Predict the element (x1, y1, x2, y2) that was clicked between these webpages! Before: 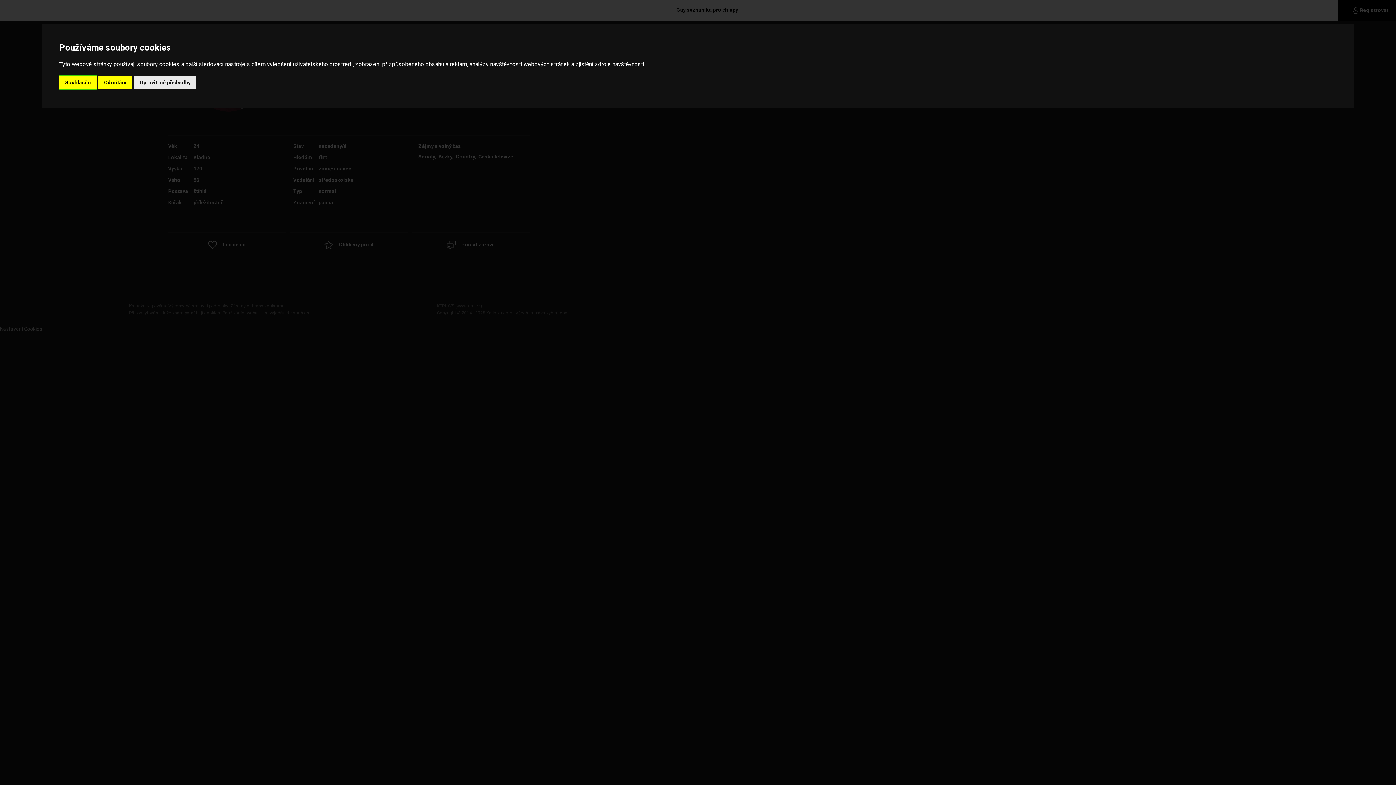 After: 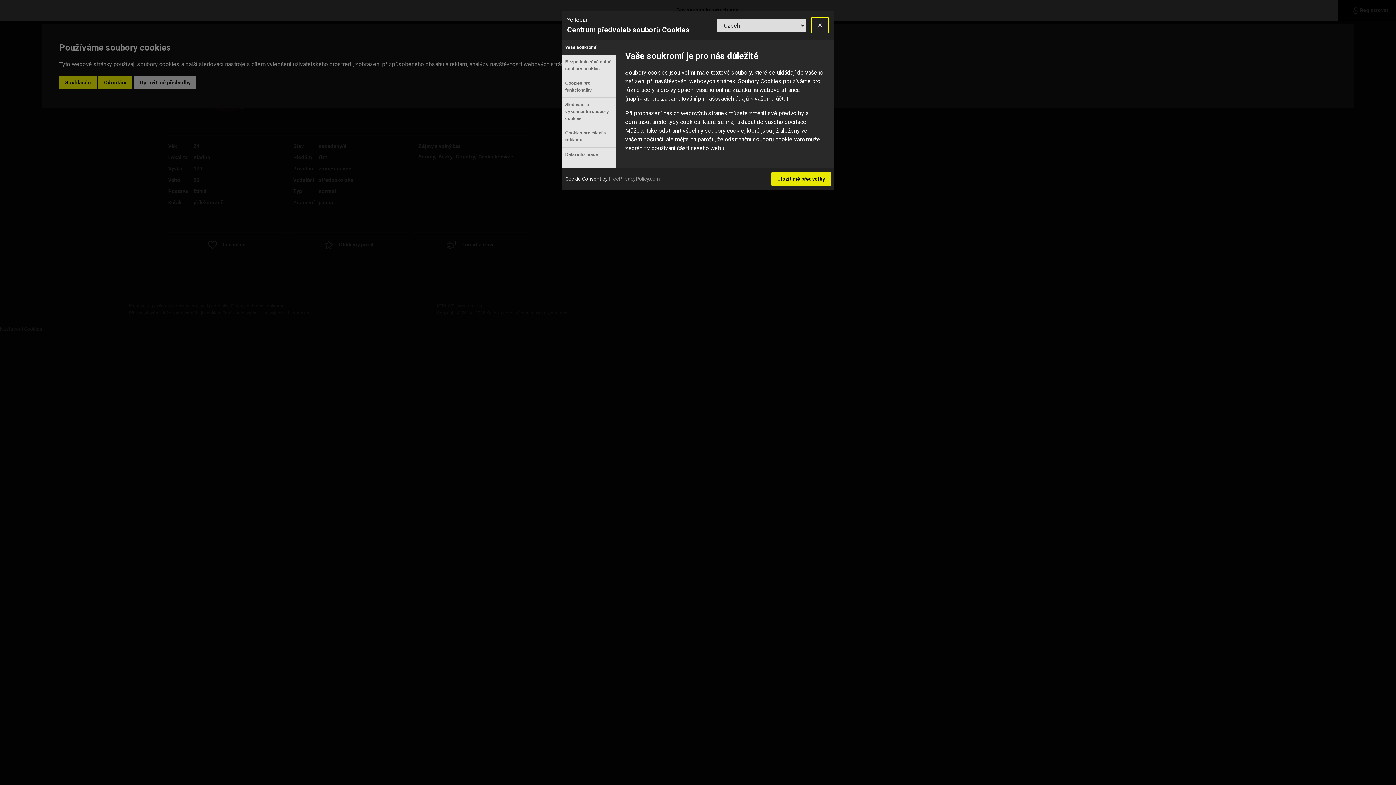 Action: bbox: (133, 75, 196, 89) label: Upravit mé předvolby